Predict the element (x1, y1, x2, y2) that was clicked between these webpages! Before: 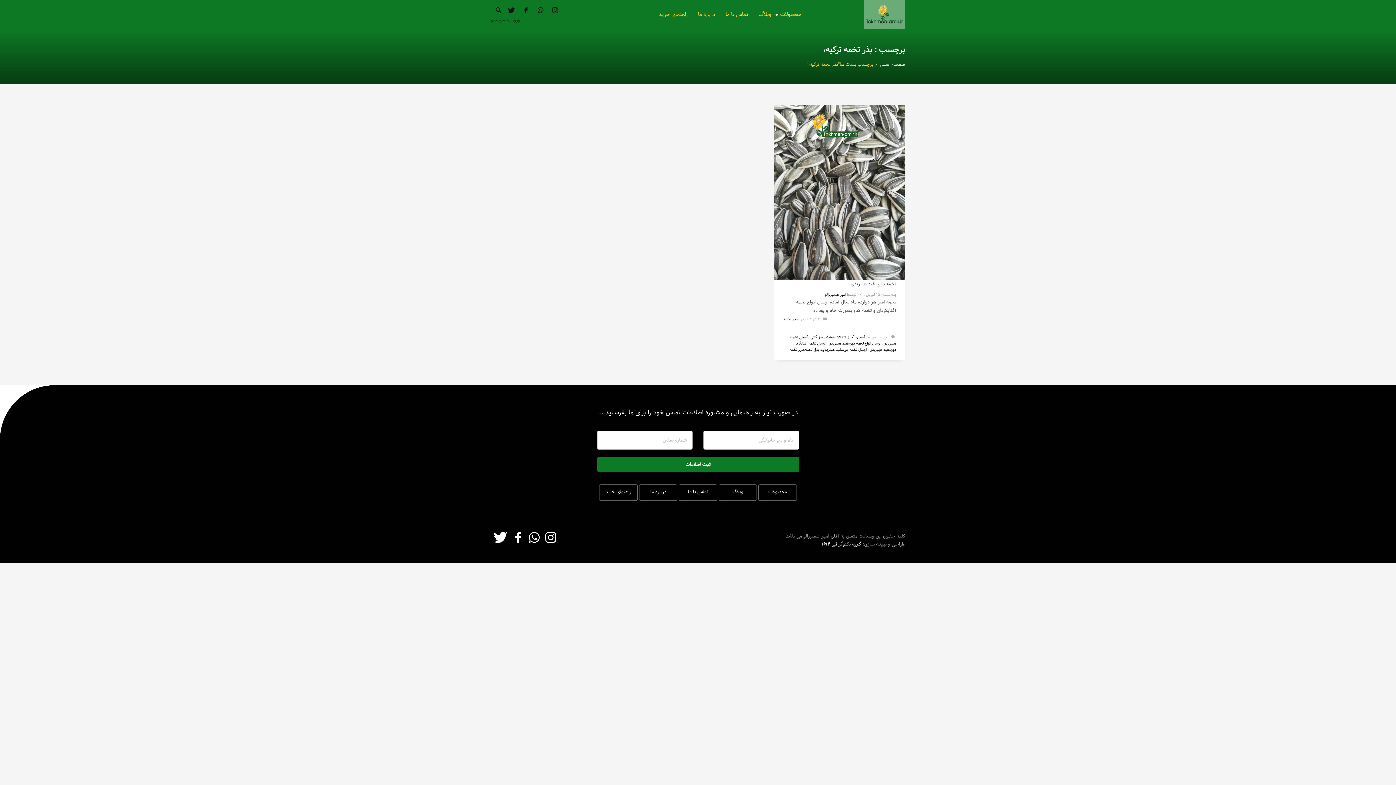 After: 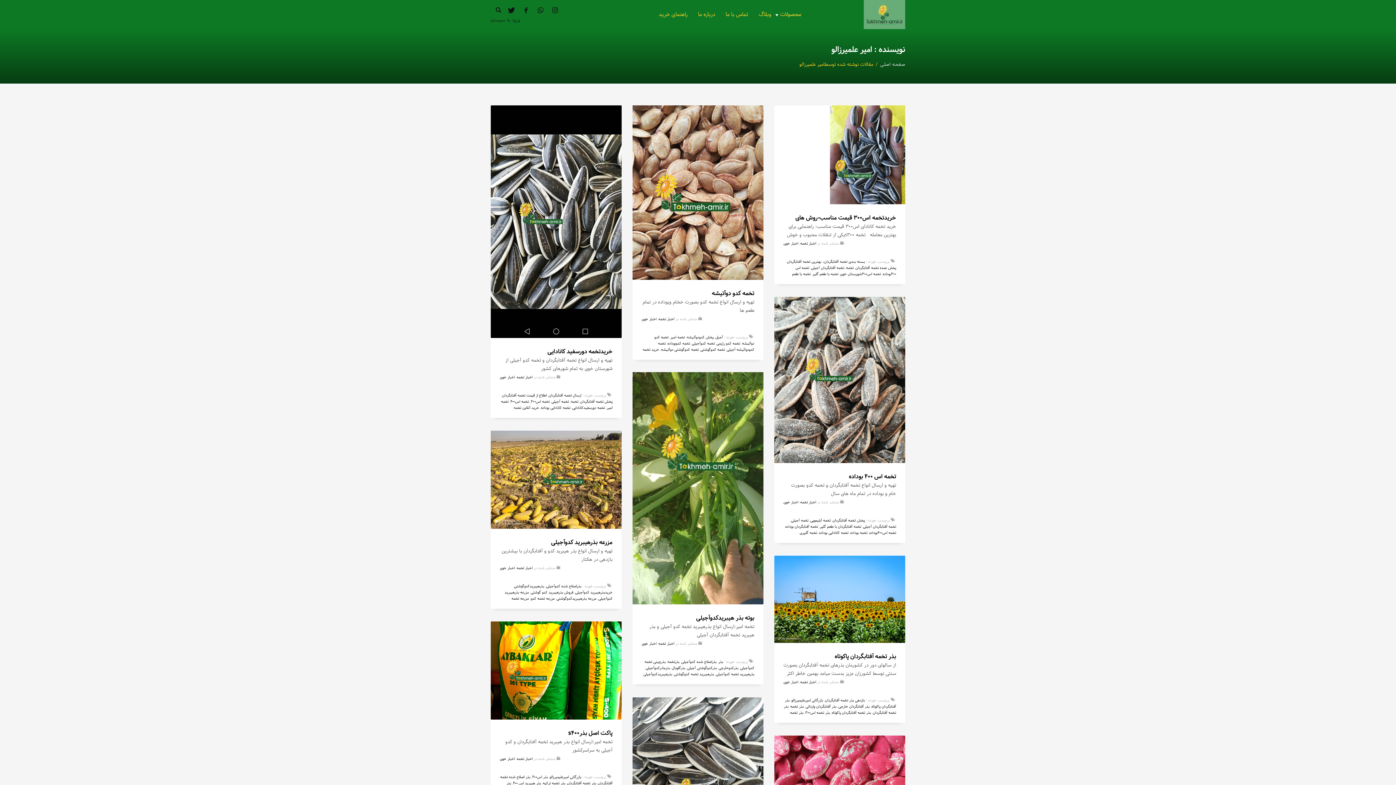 Action: label: امیر علمیرزالو bbox: (825, 291, 845, 297)